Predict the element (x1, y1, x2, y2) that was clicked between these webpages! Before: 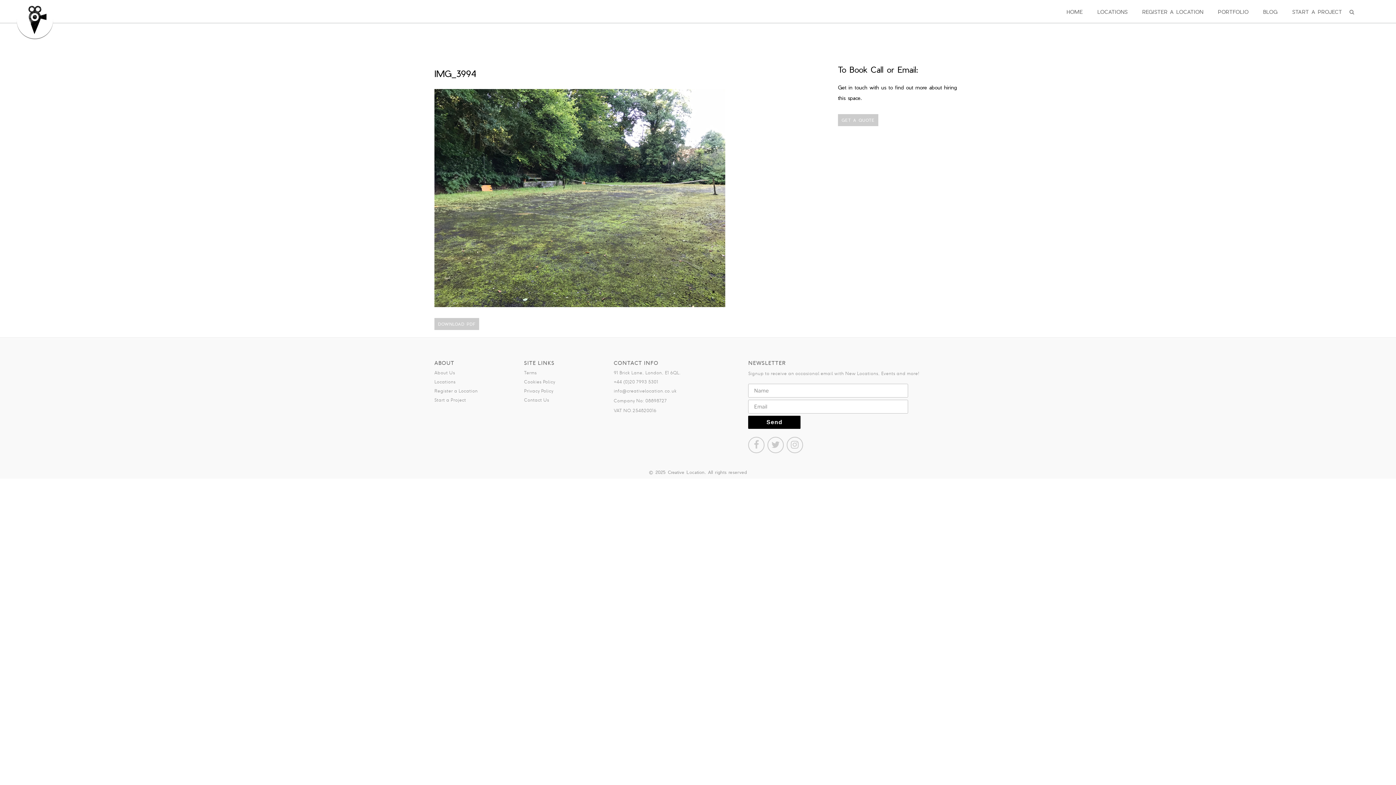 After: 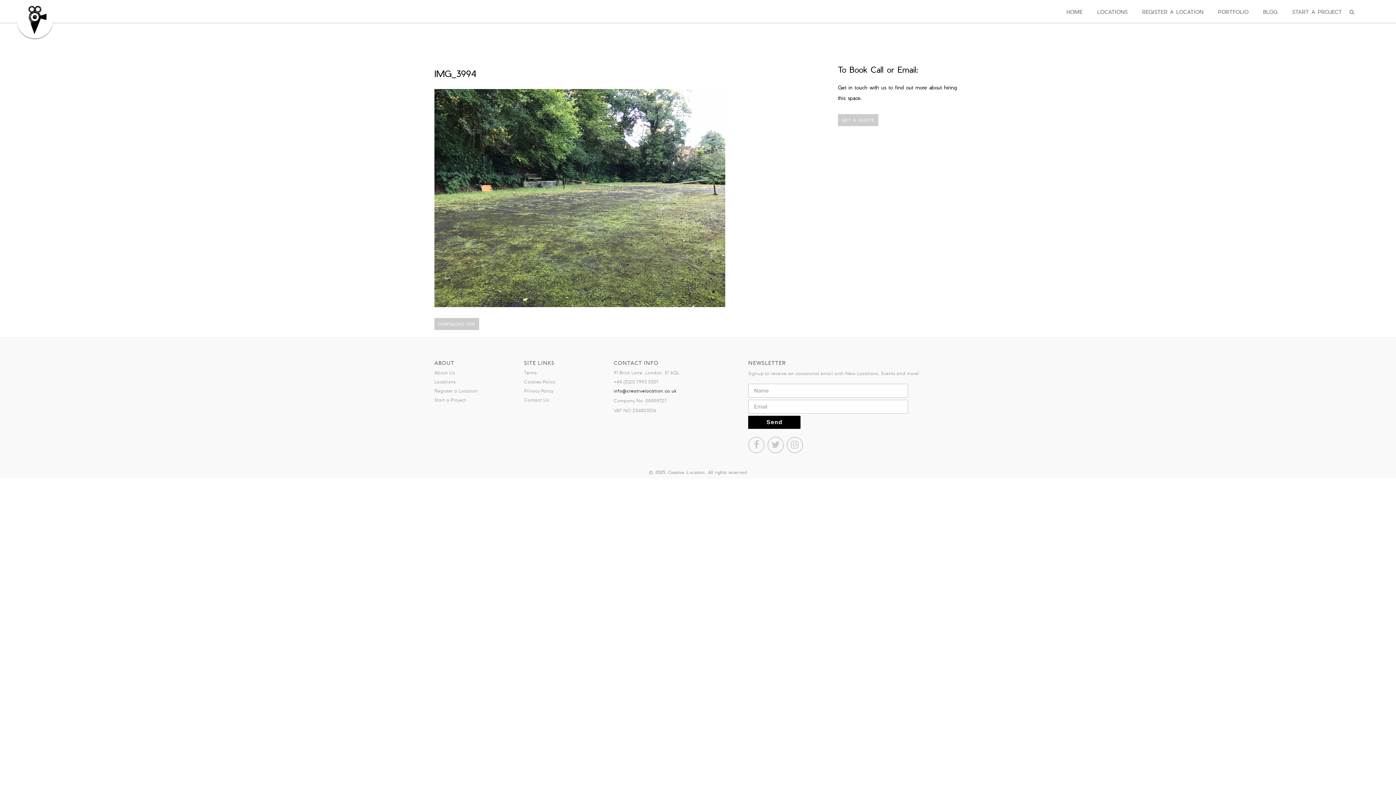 Action: bbox: (613, 388, 676, 393) label: info@creativelocation.co.uk